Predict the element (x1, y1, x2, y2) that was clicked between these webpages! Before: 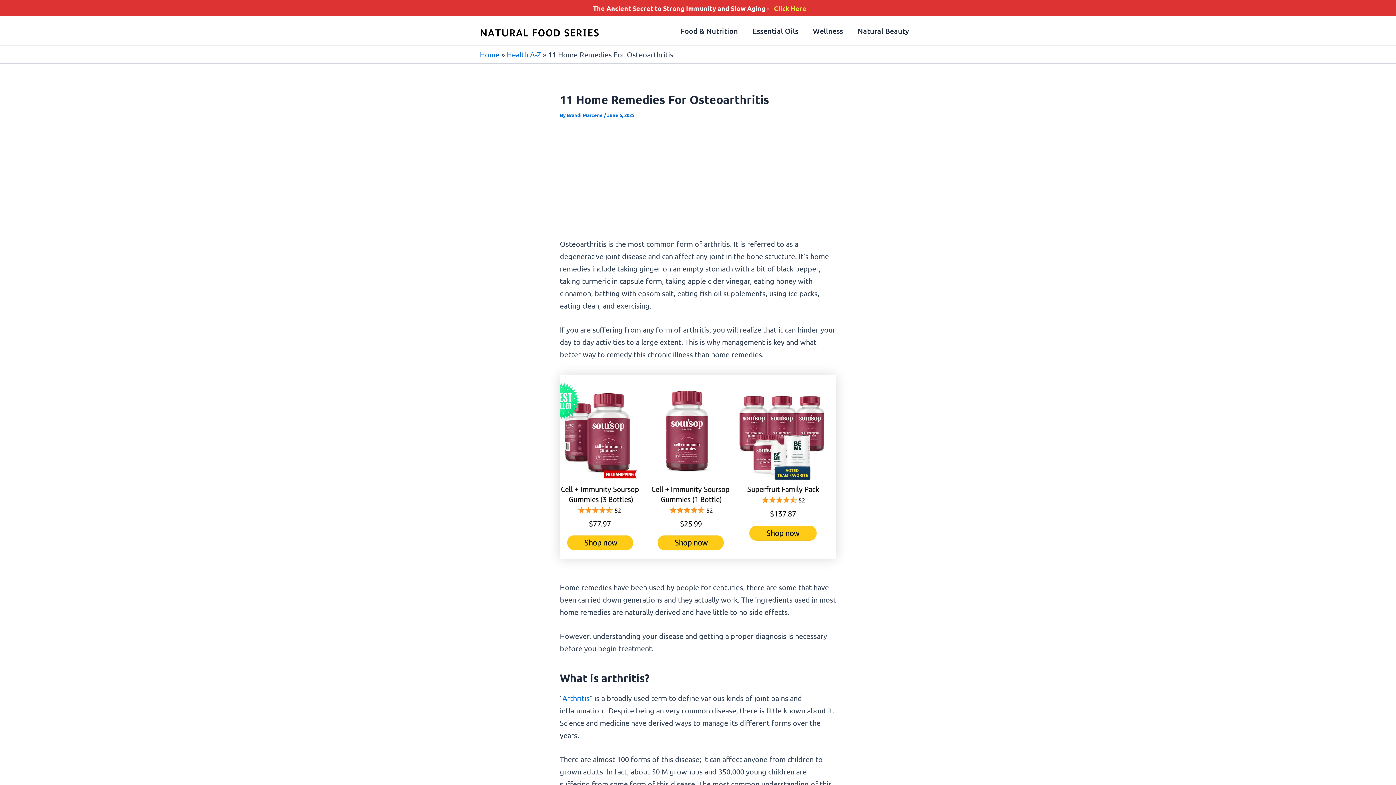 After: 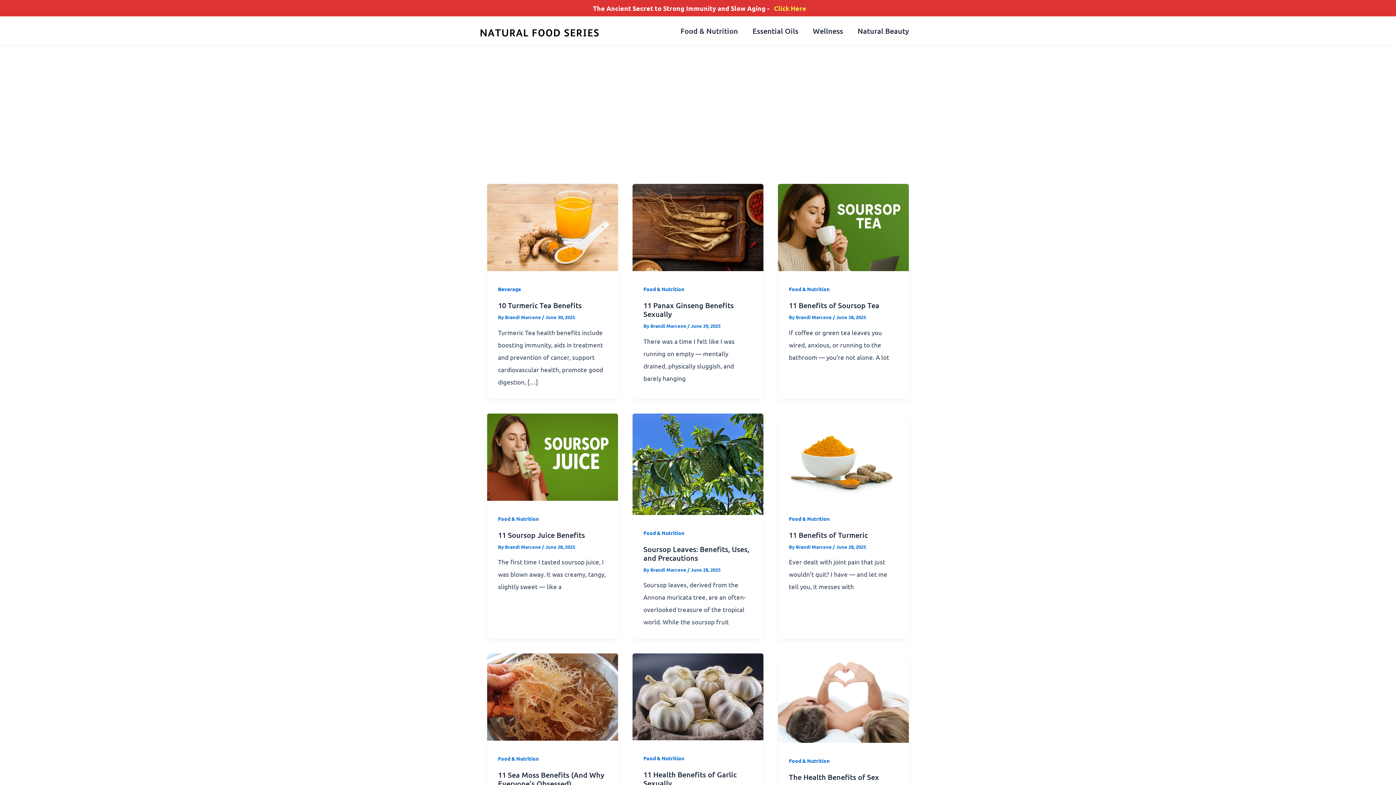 Action: bbox: (480, 49, 499, 58) label: Home